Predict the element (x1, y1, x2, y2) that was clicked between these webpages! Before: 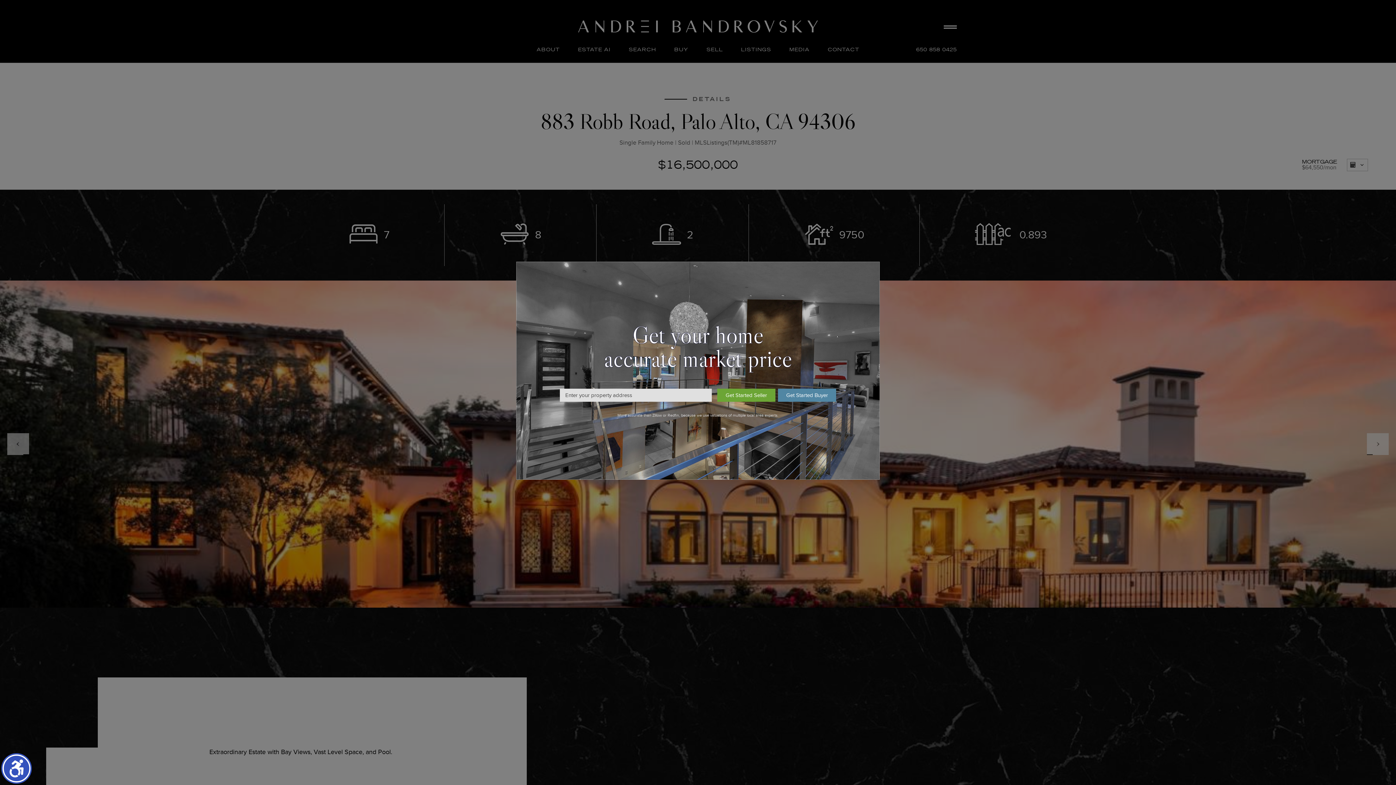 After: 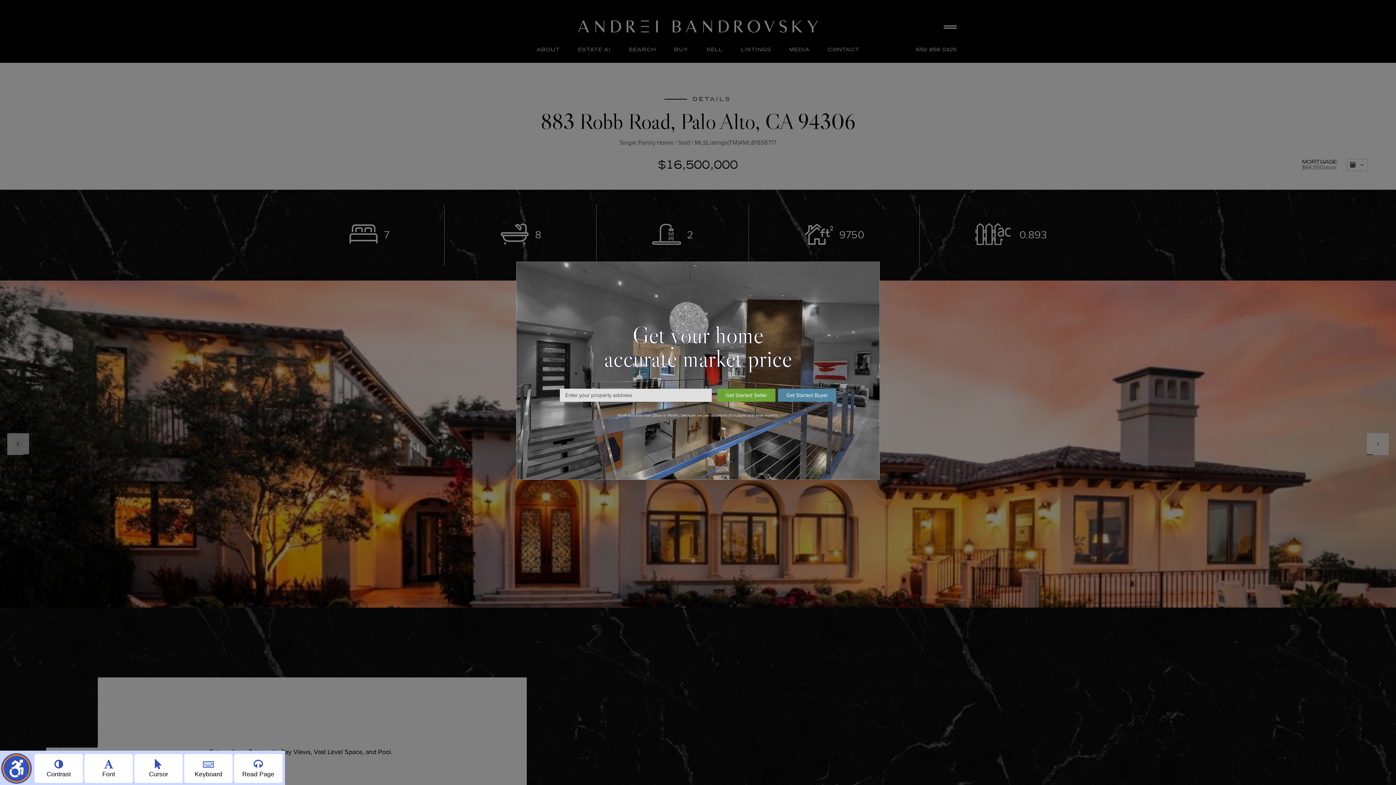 Action: label: Show accessibility menu bbox: (2, 754, 30, 782)